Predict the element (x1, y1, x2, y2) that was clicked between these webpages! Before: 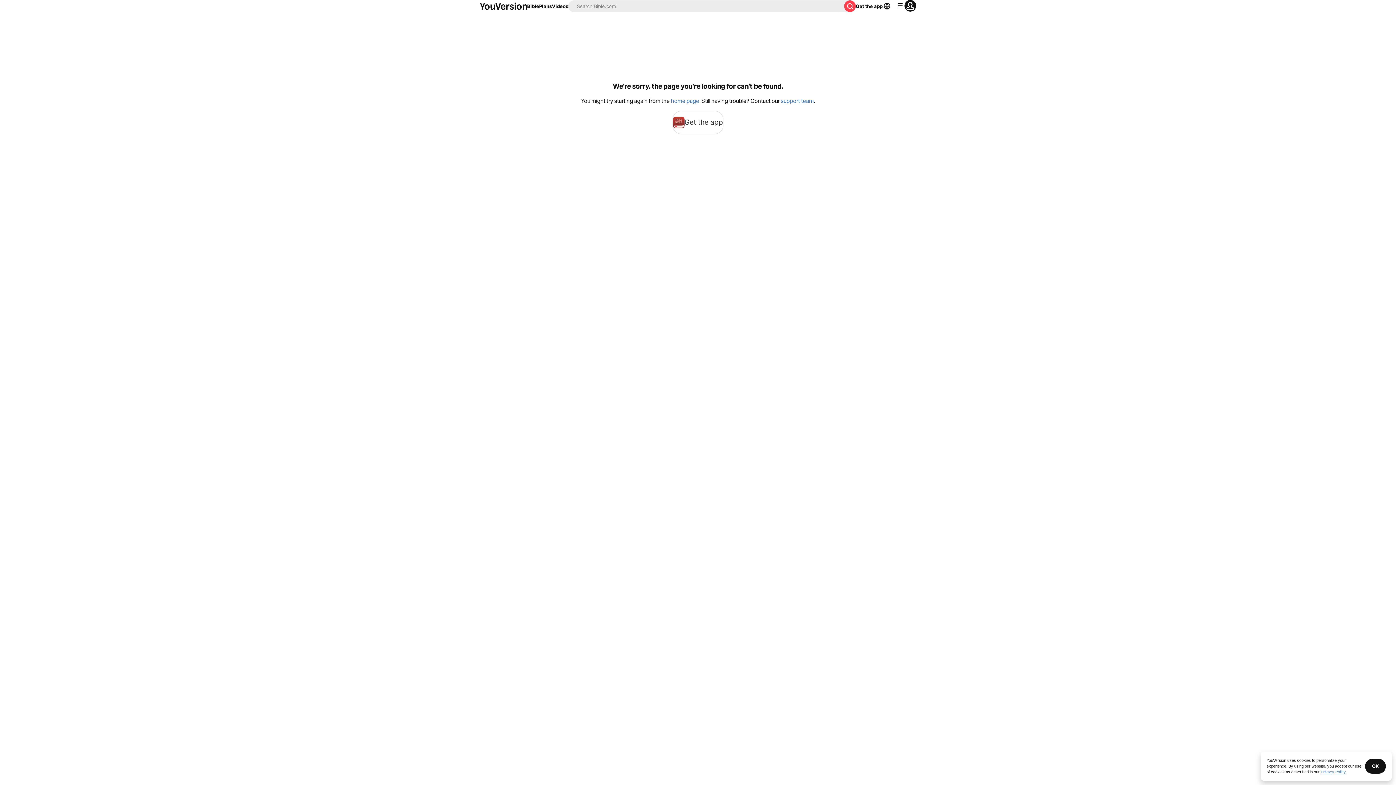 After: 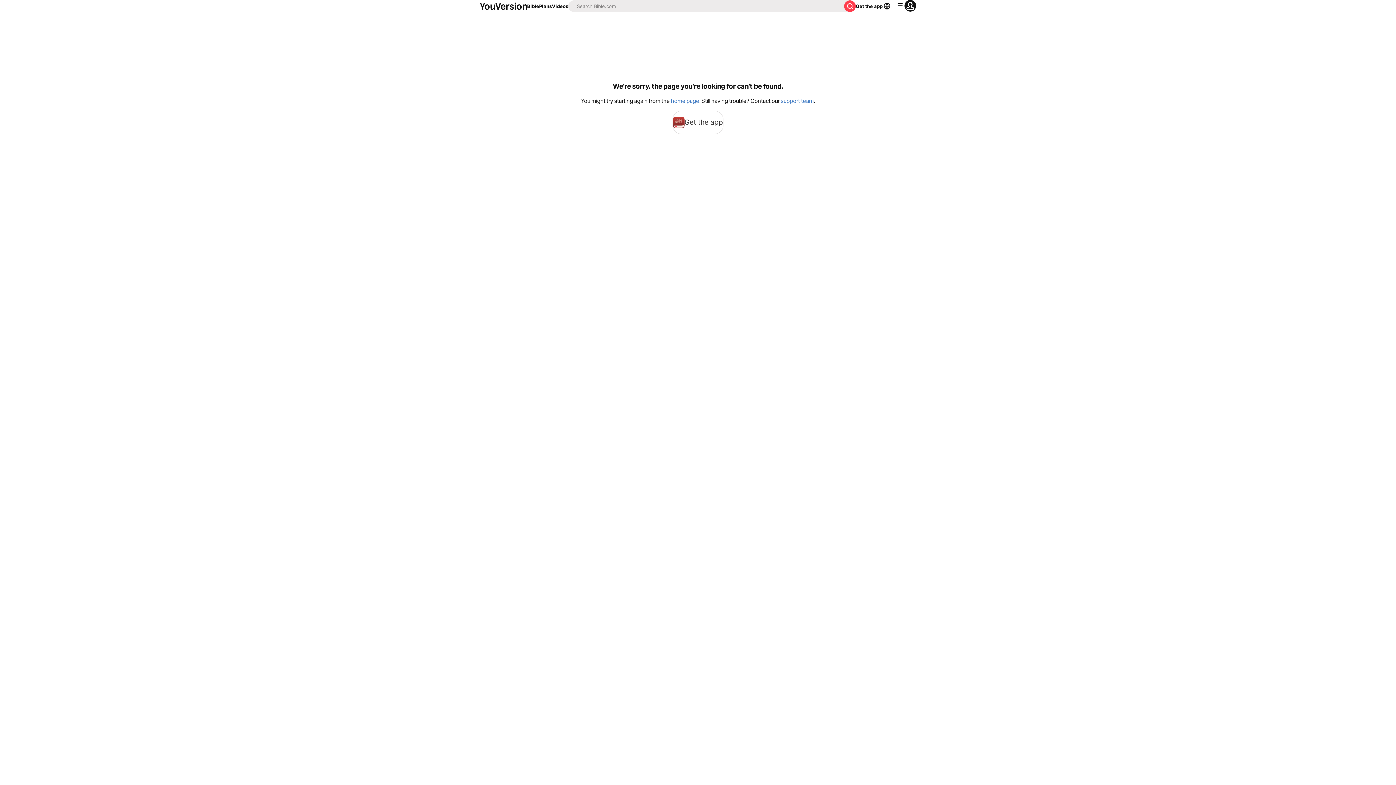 Action: label: OK bbox: (1365, 759, 1386, 774)